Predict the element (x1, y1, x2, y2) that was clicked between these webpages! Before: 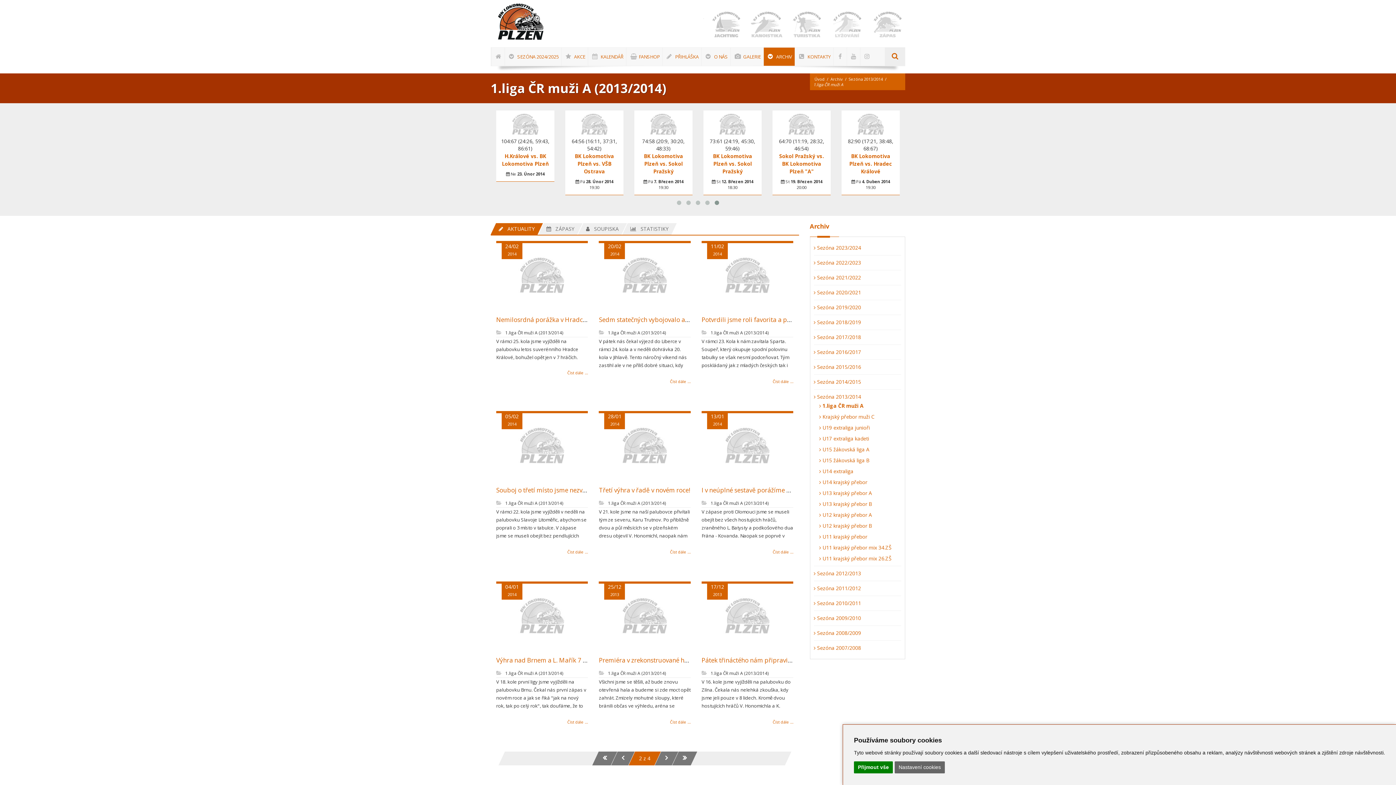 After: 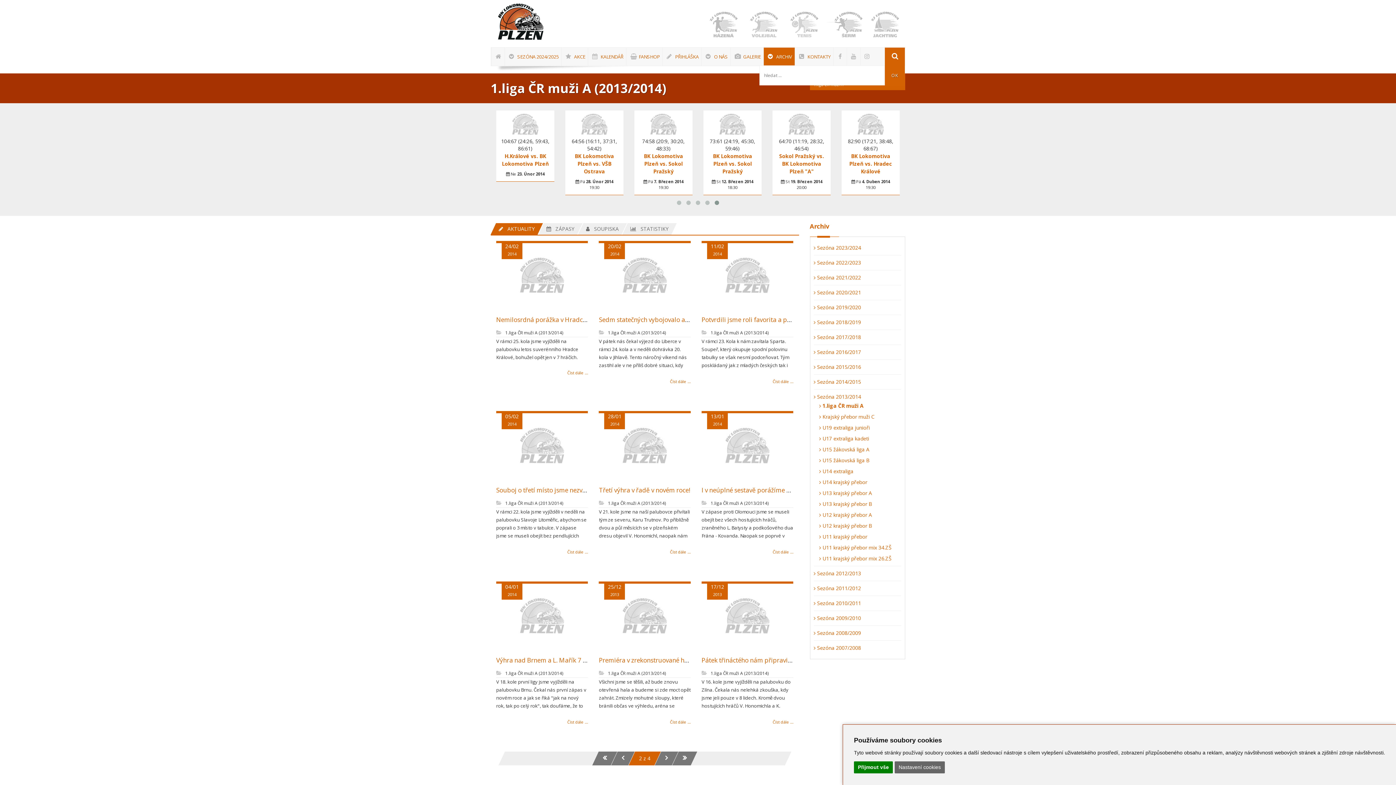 Action: bbox: (885, 47, 905, 65)